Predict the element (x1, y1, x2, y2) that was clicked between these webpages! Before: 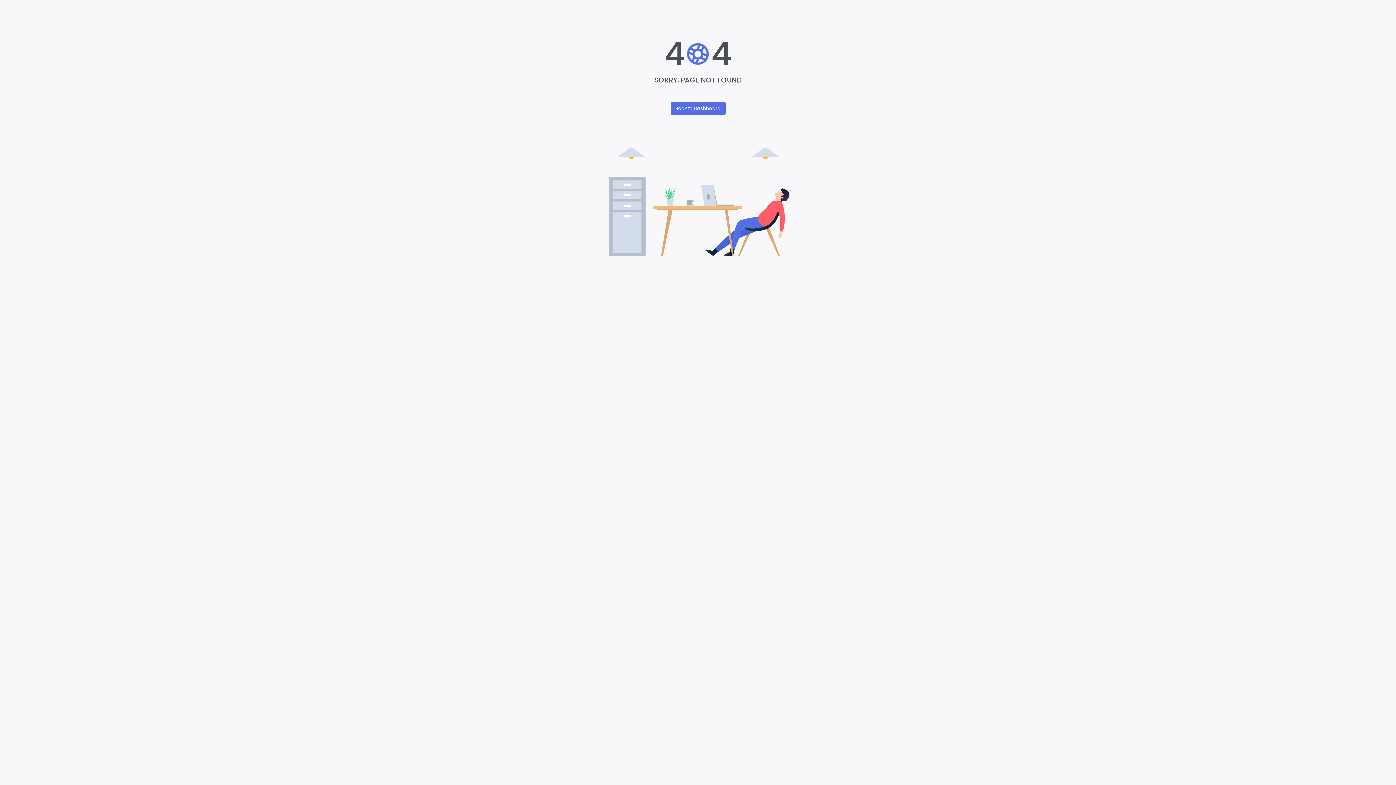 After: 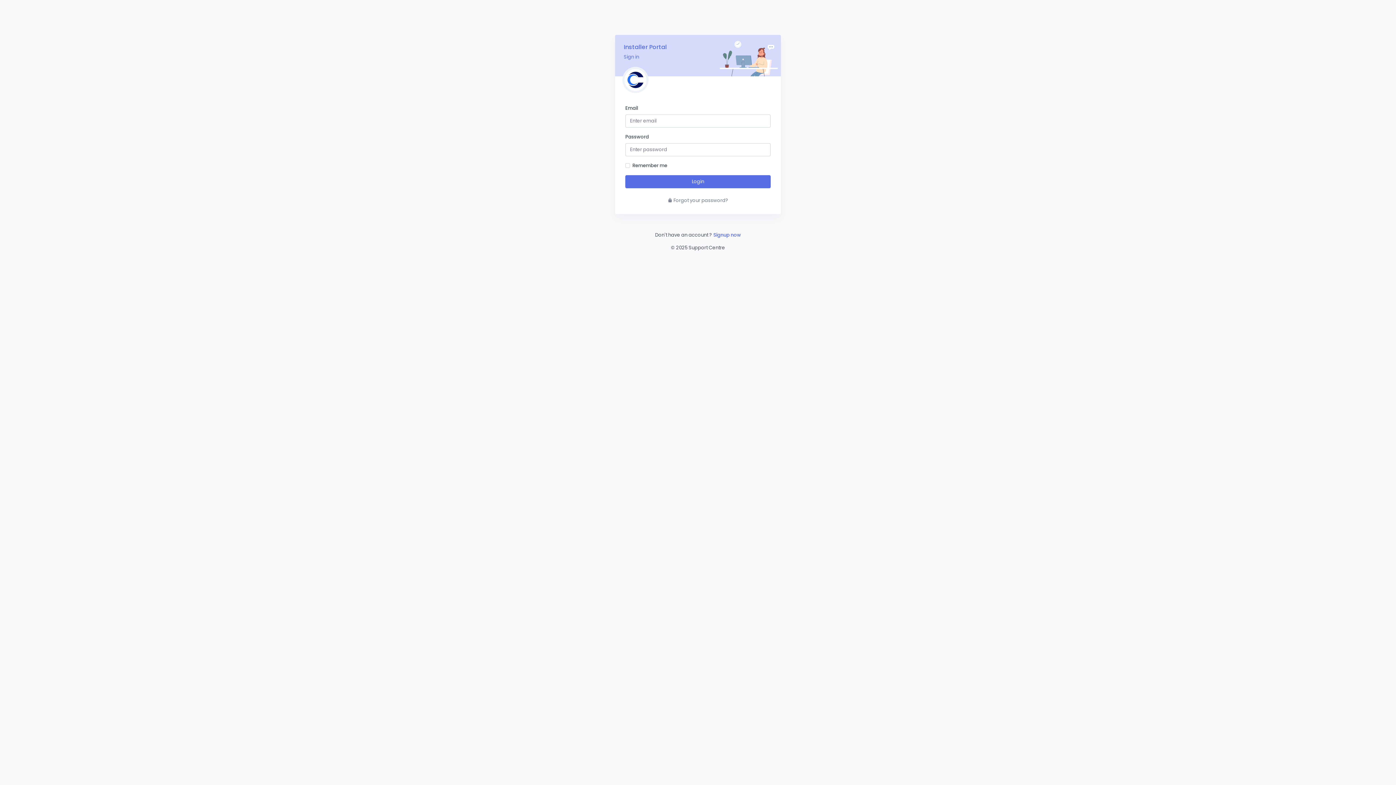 Action: bbox: (670, 104, 725, 111) label: Back to Dashboard